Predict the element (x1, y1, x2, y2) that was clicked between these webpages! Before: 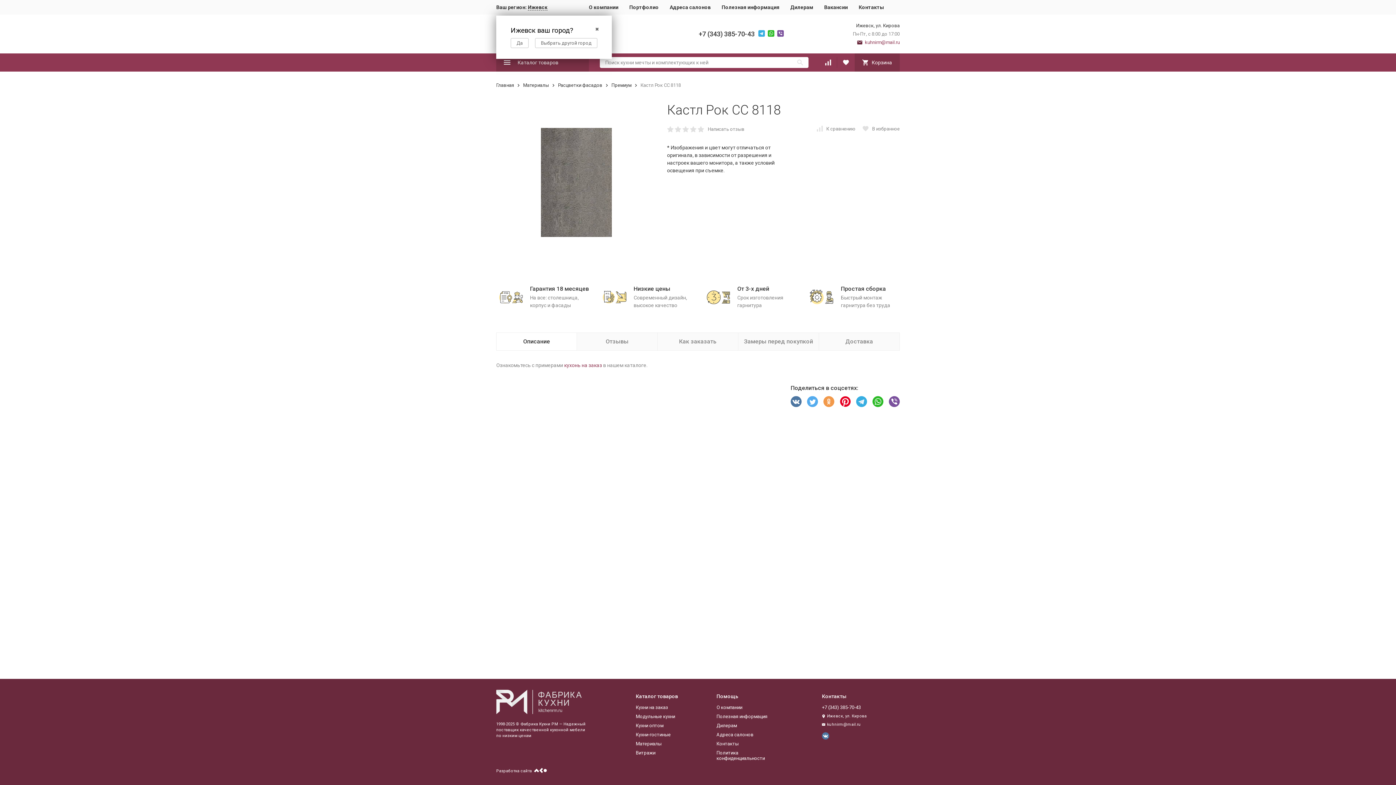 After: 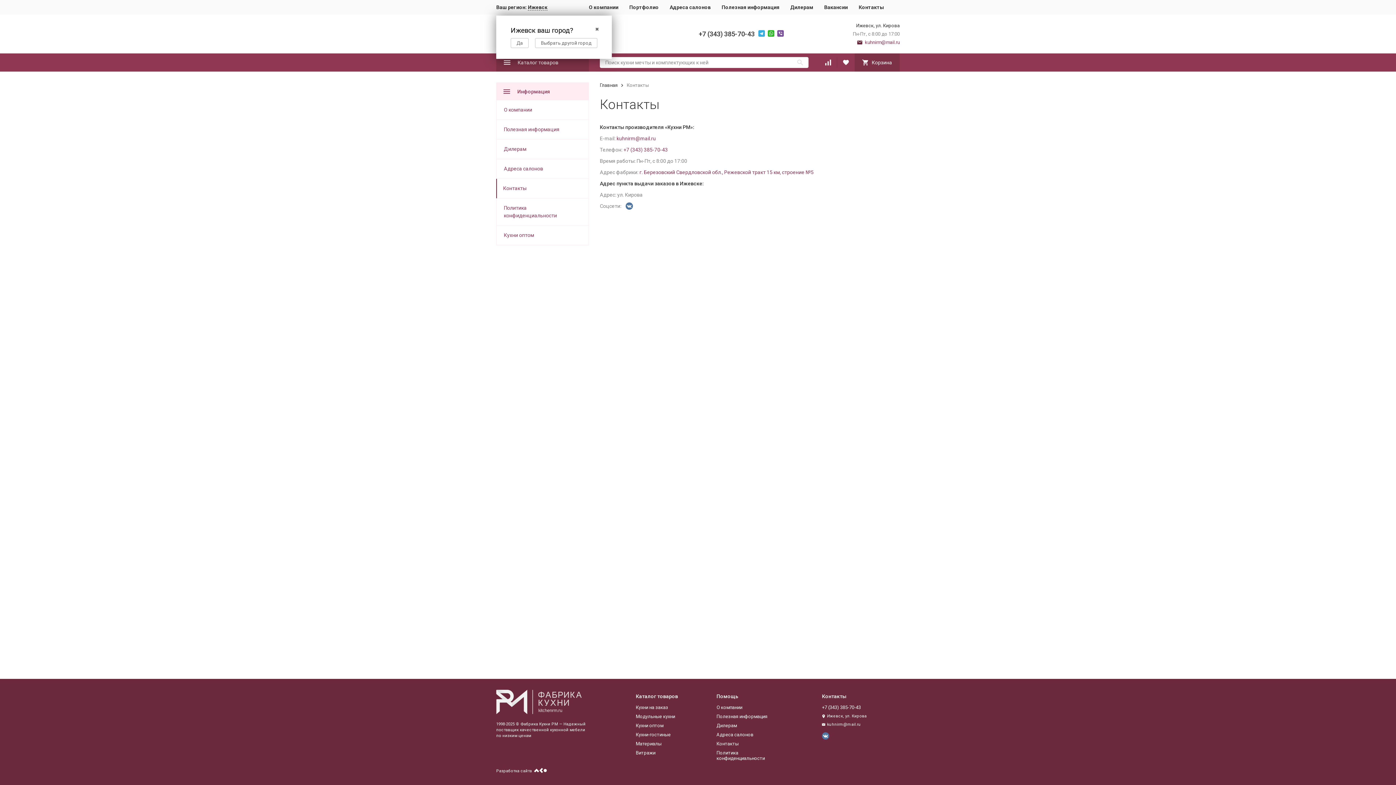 Action: bbox: (858, 4, 884, 10) label: Контакты